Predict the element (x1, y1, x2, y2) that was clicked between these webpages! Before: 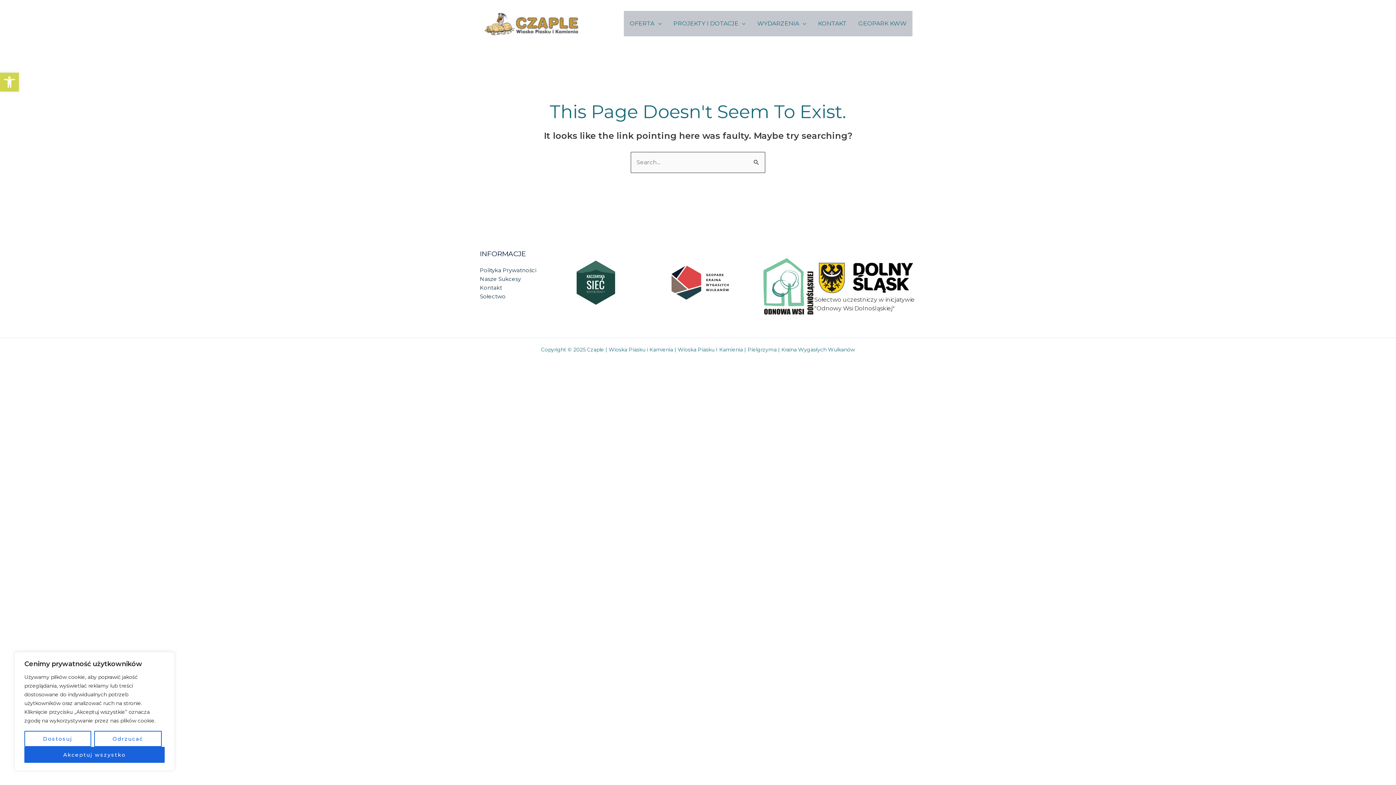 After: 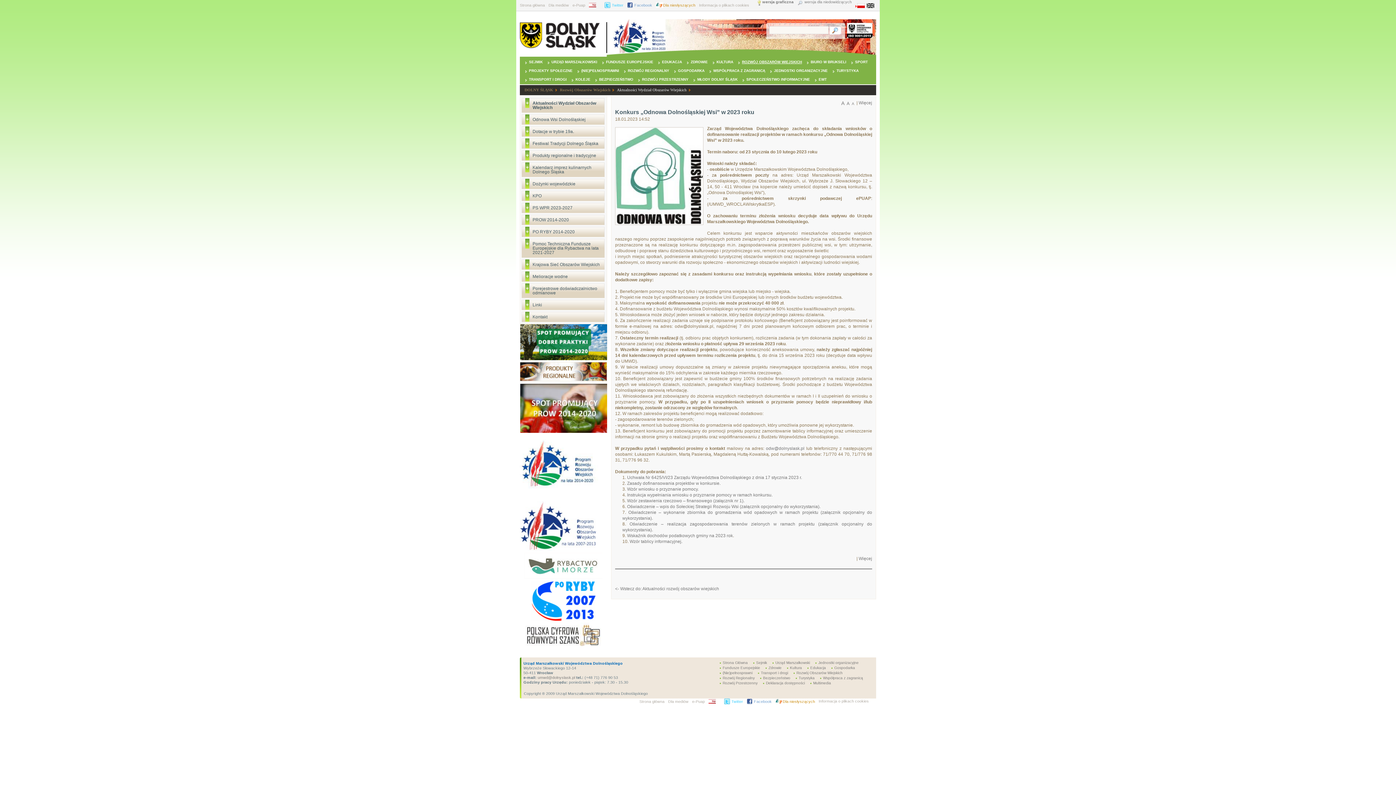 Action: bbox: (763, 258, 814, 314)